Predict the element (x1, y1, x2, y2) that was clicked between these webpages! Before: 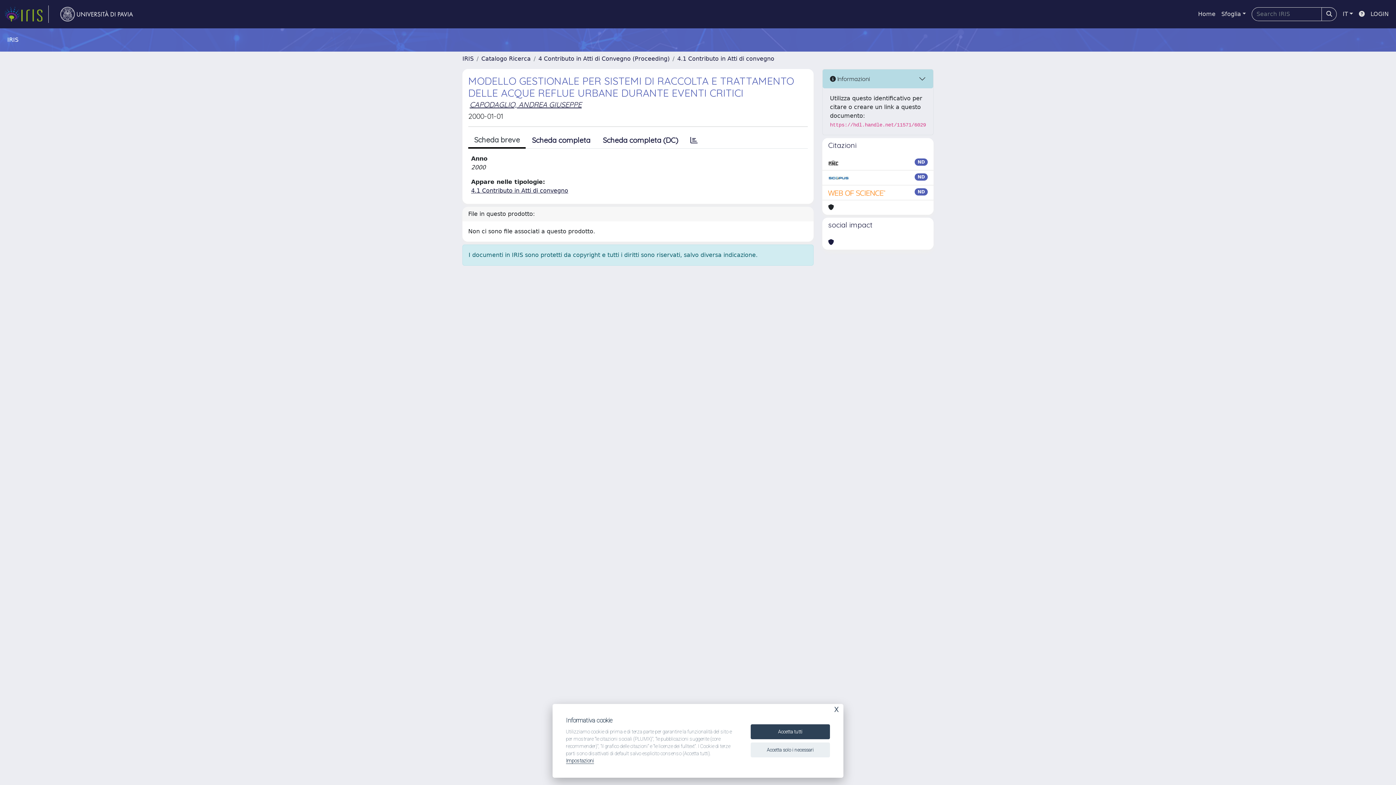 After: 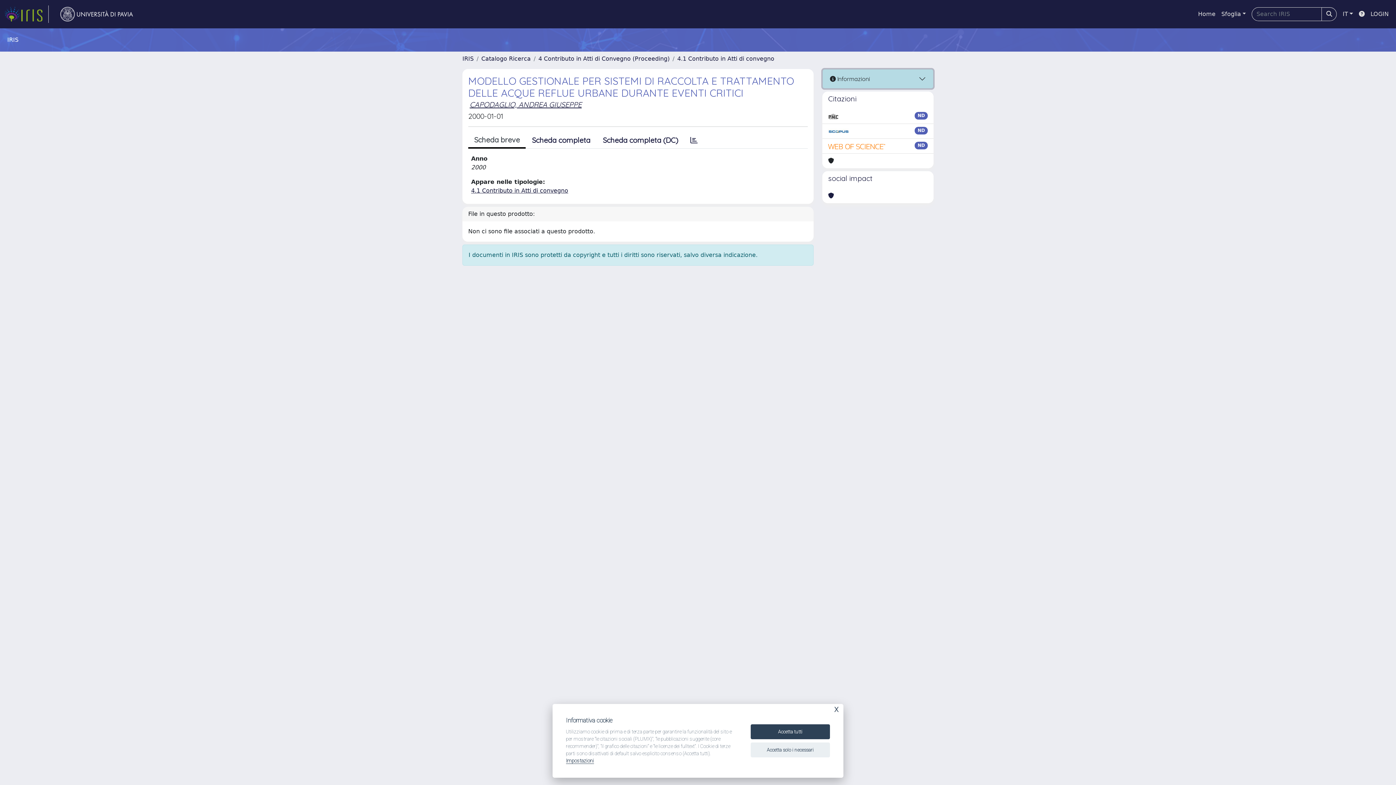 Action: bbox: (822, 69, 933, 88) label:  Informazioni